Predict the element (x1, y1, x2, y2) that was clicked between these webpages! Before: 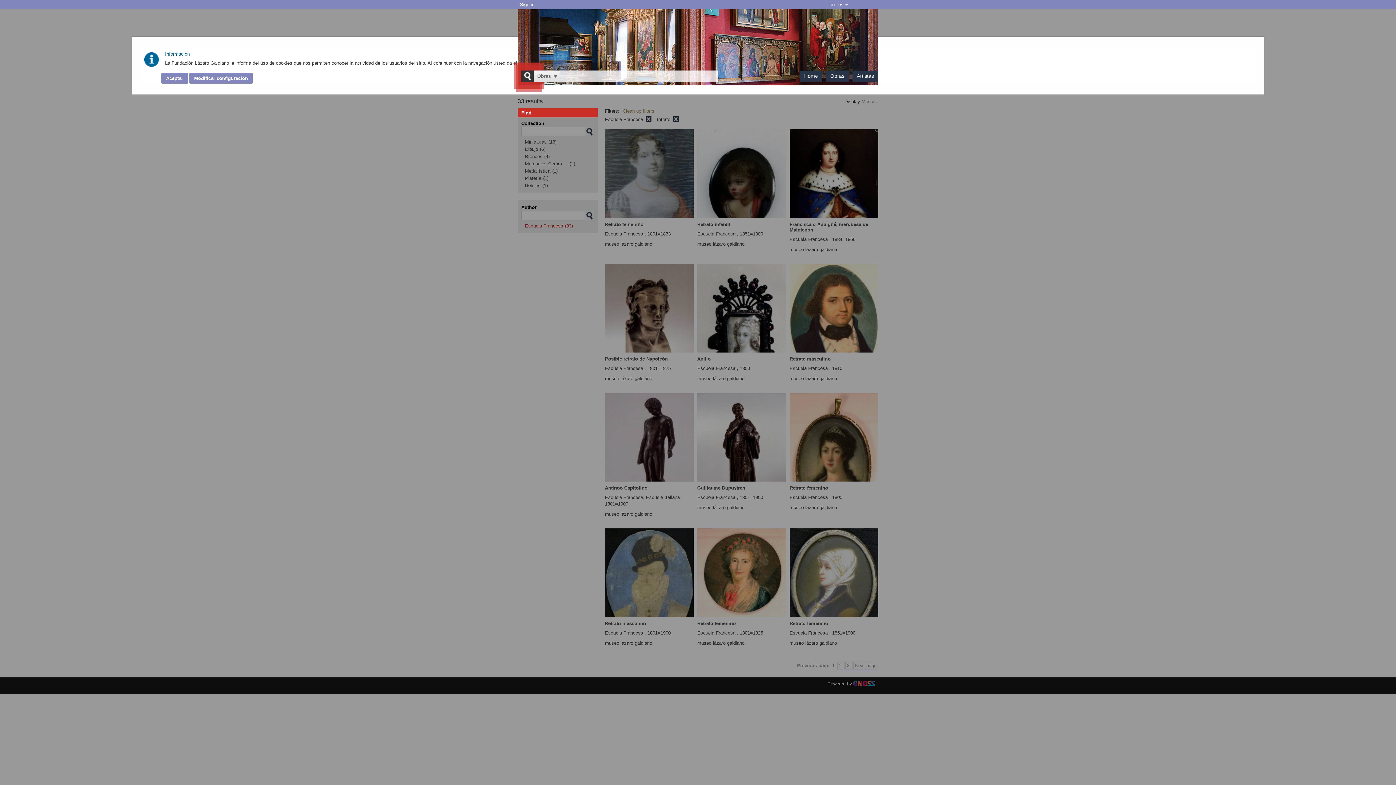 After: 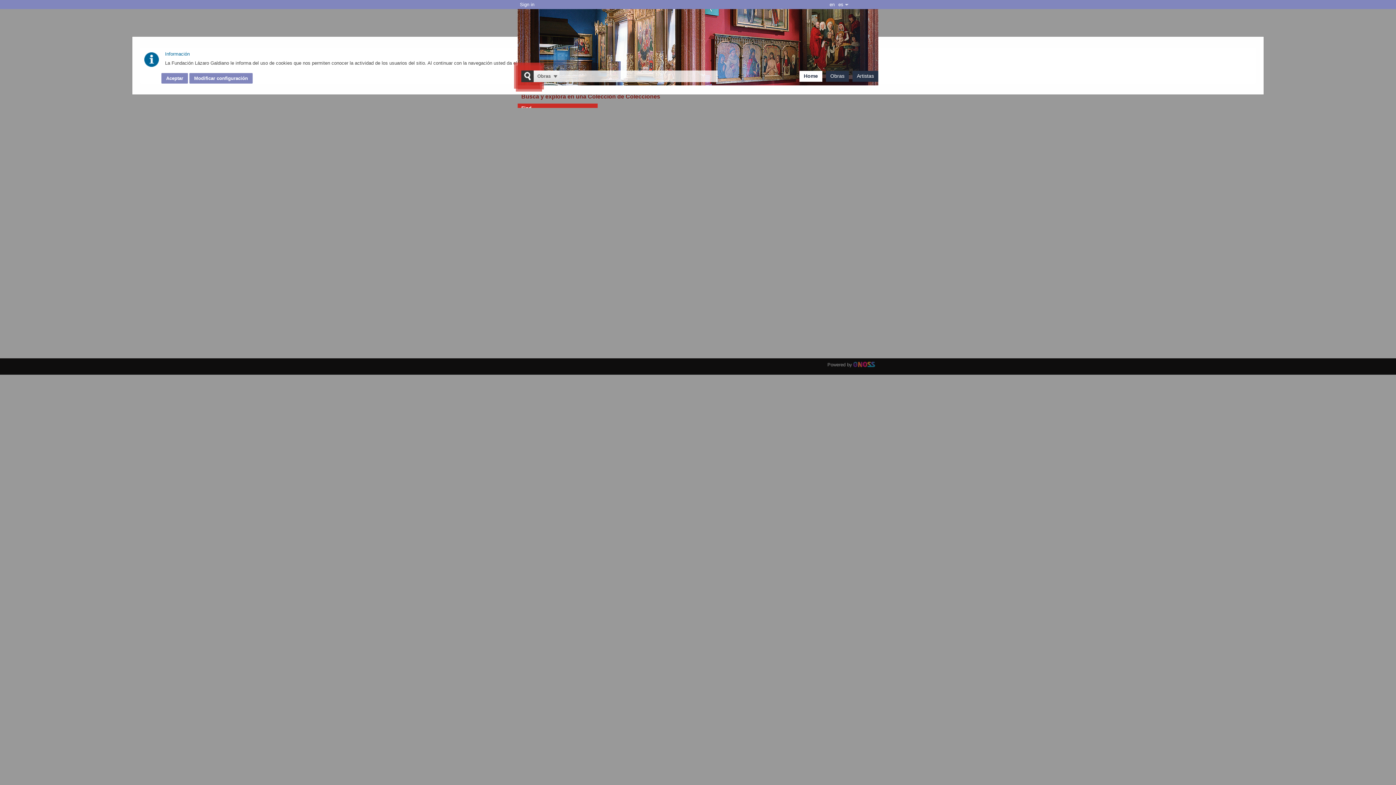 Action: label: Home bbox: (804, 73, 818, 78)